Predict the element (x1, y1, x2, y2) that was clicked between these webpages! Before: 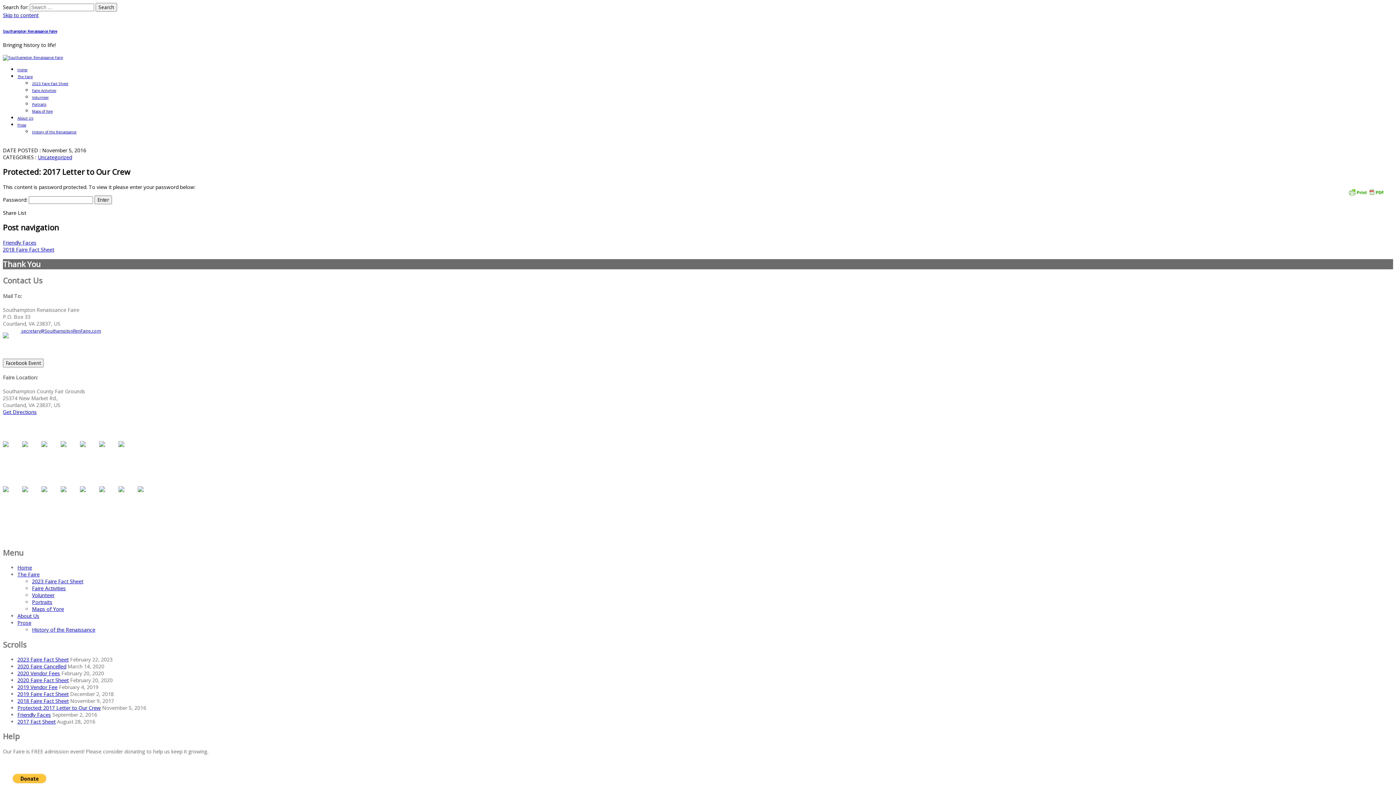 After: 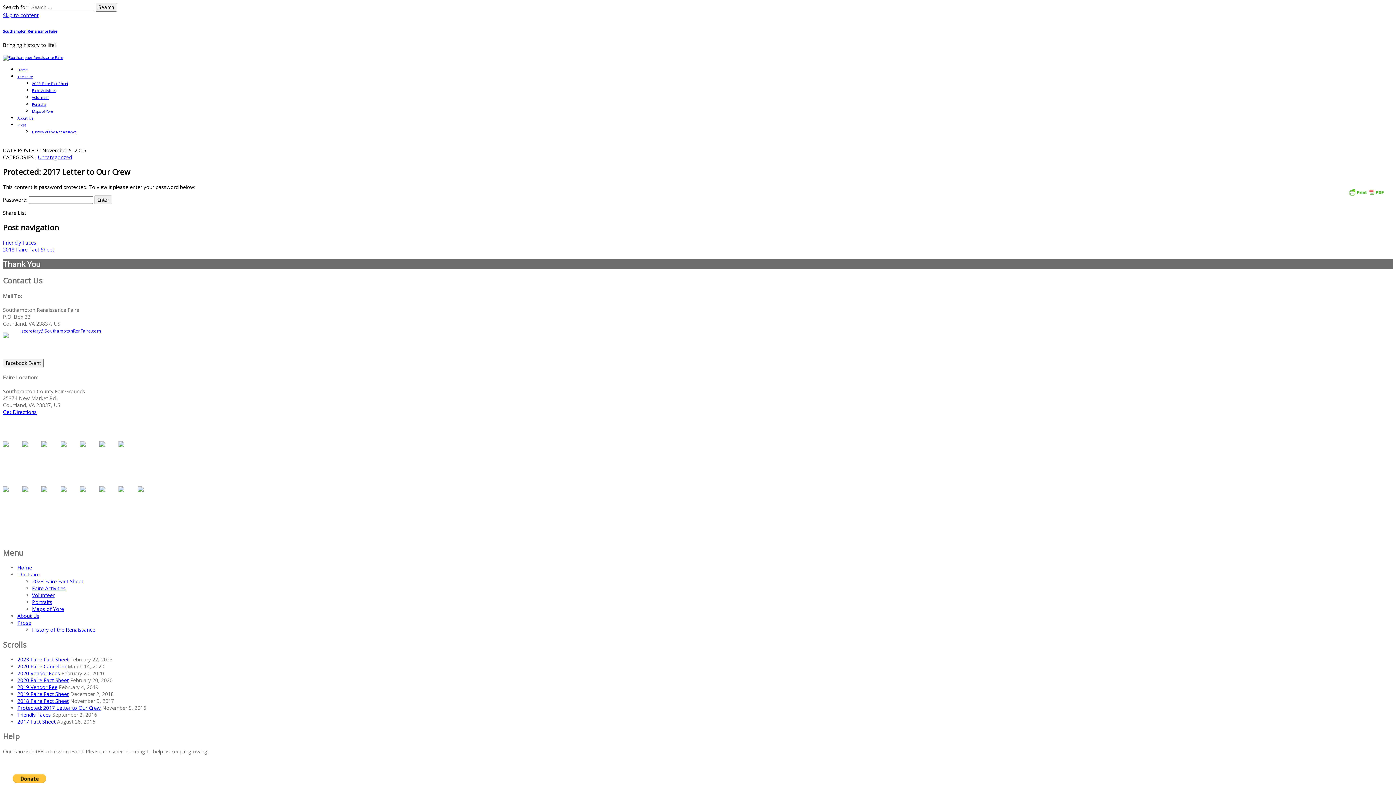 Action: bbox: (60, 441, 78, 458)